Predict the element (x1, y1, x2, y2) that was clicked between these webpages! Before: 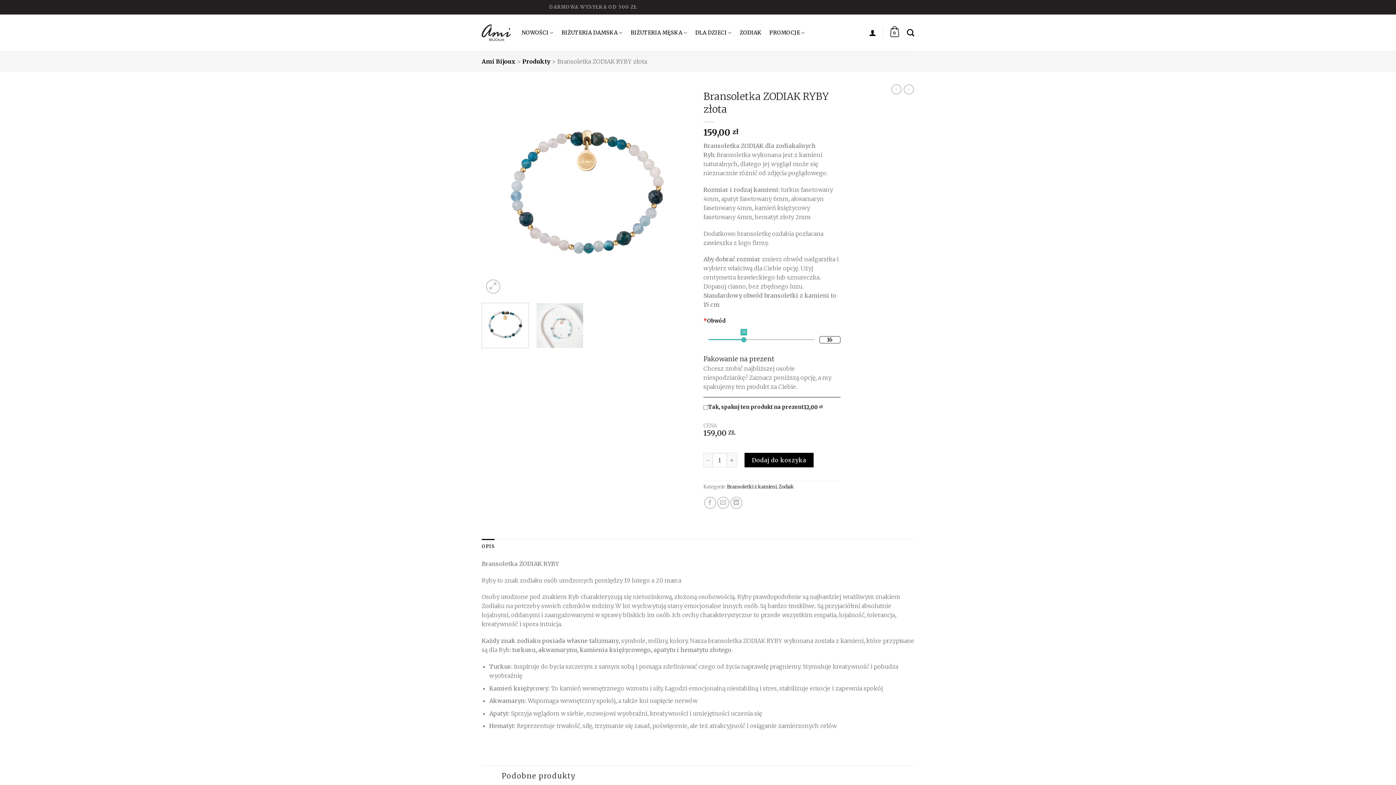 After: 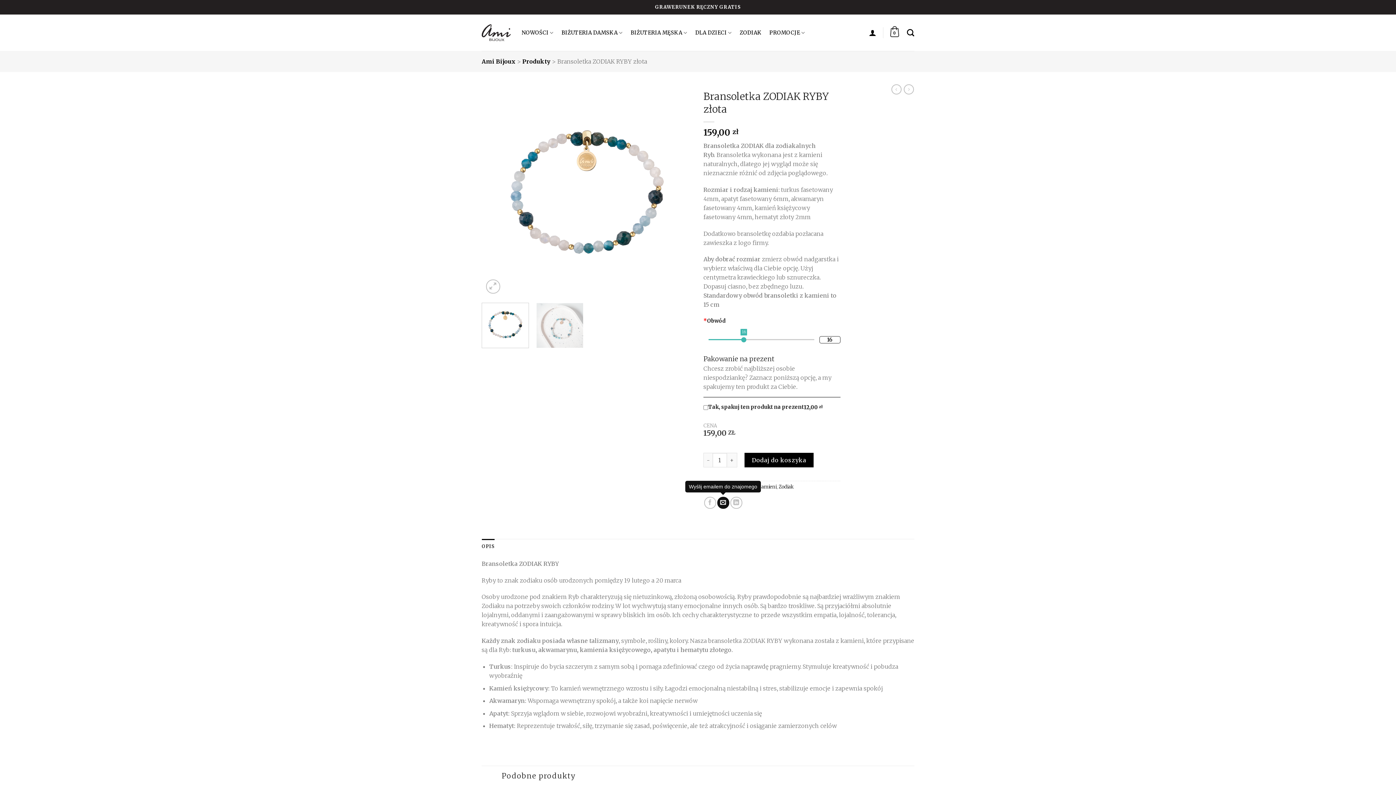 Action: bbox: (717, 496, 729, 508)